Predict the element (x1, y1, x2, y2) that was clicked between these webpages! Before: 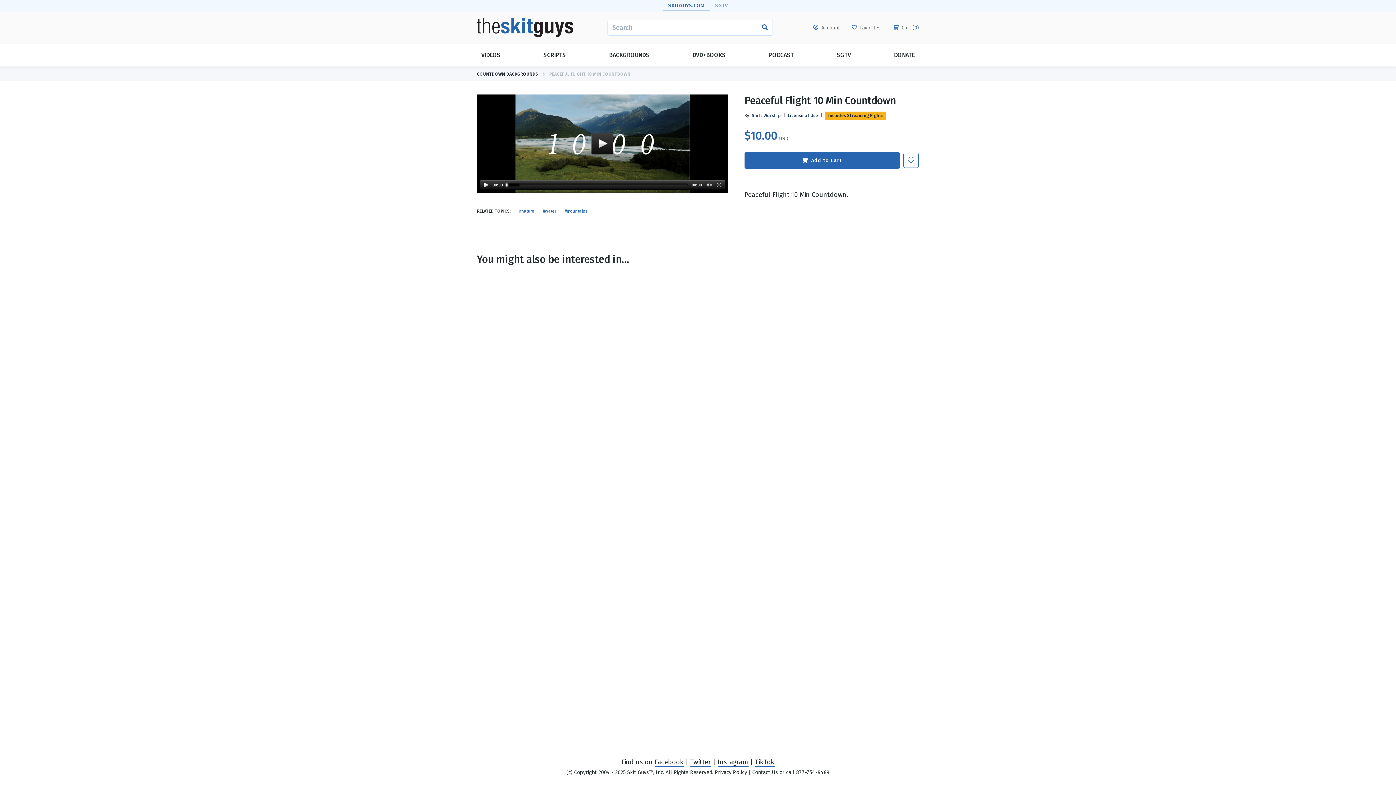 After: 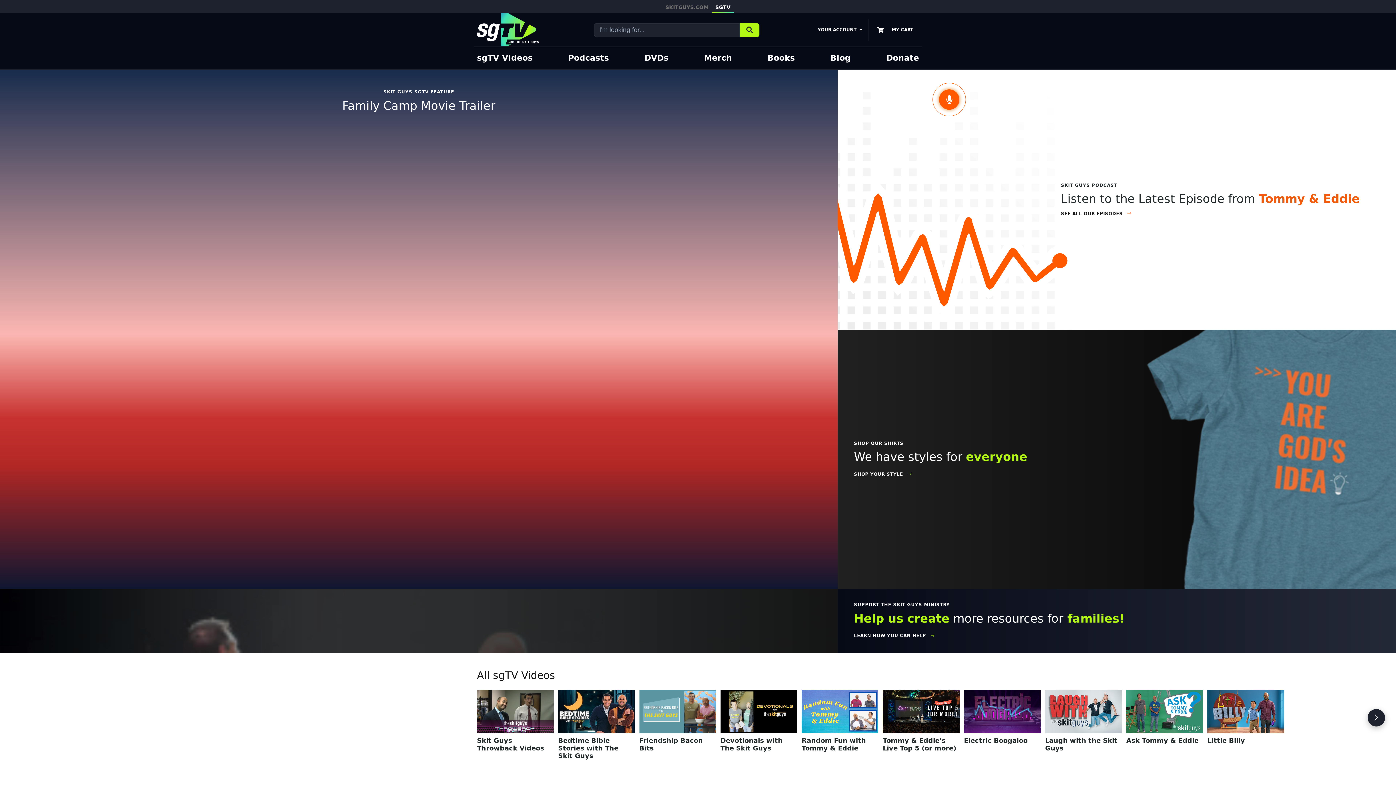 Action: label: SGTV bbox: (711, 0, 731, 11)